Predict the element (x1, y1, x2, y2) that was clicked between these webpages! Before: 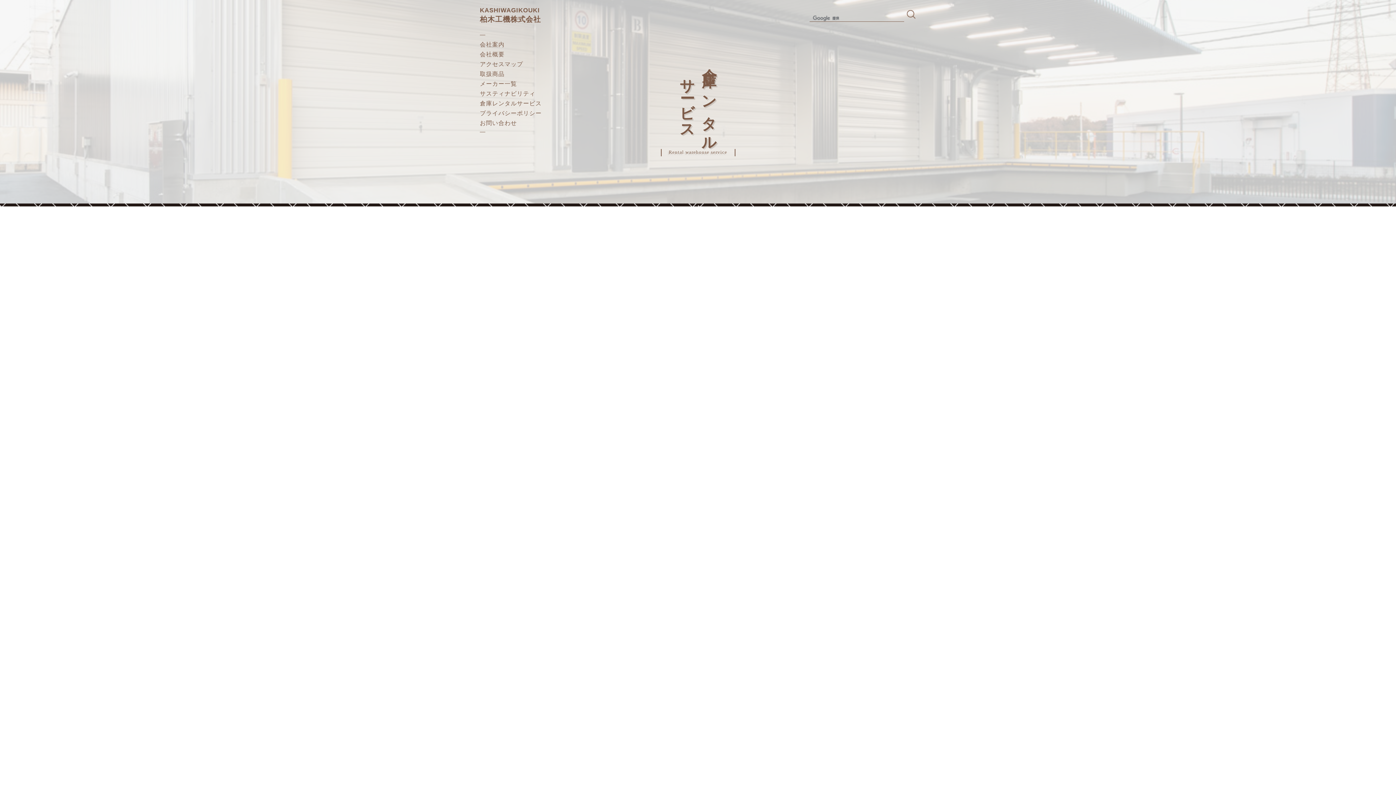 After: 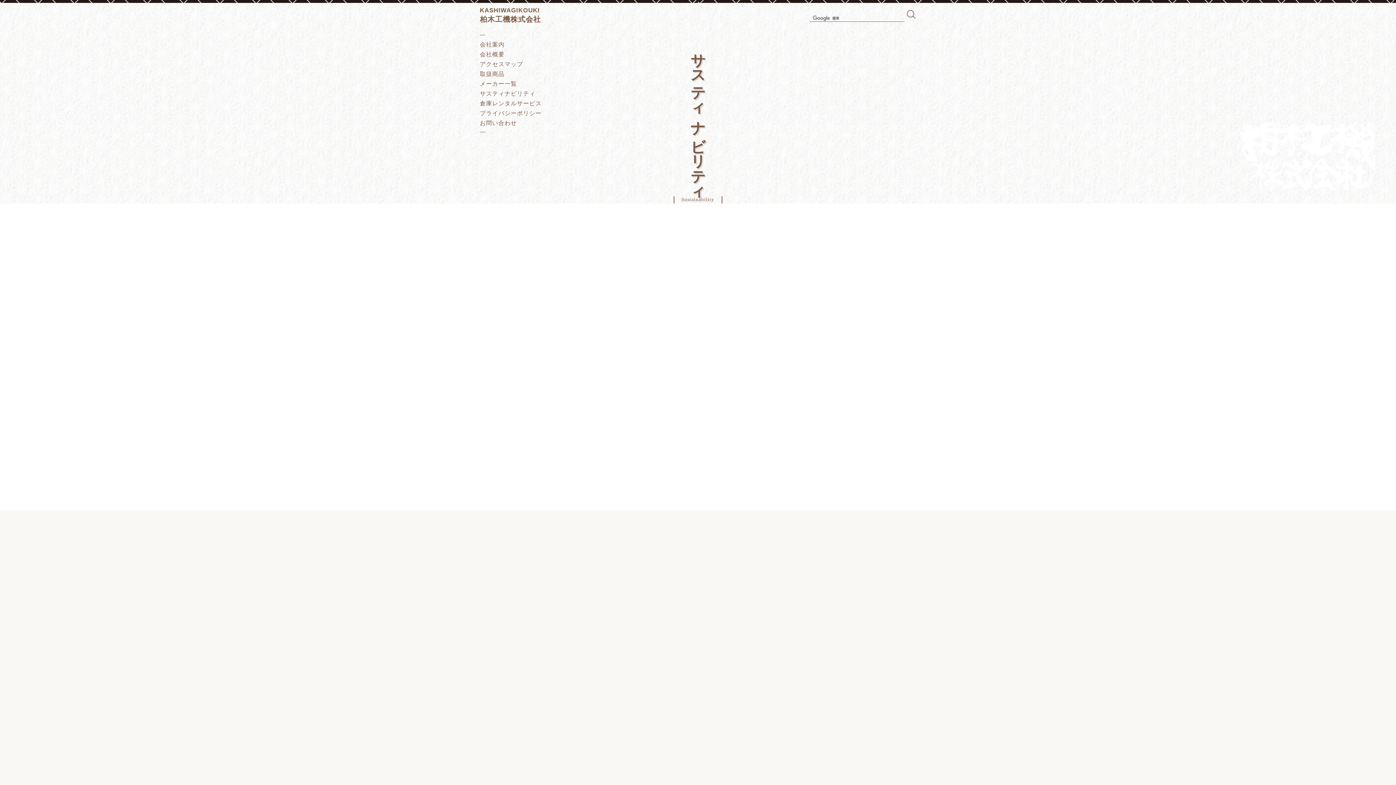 Action: label: サスティナビリティ bbox: (480, 90, 535, 96)